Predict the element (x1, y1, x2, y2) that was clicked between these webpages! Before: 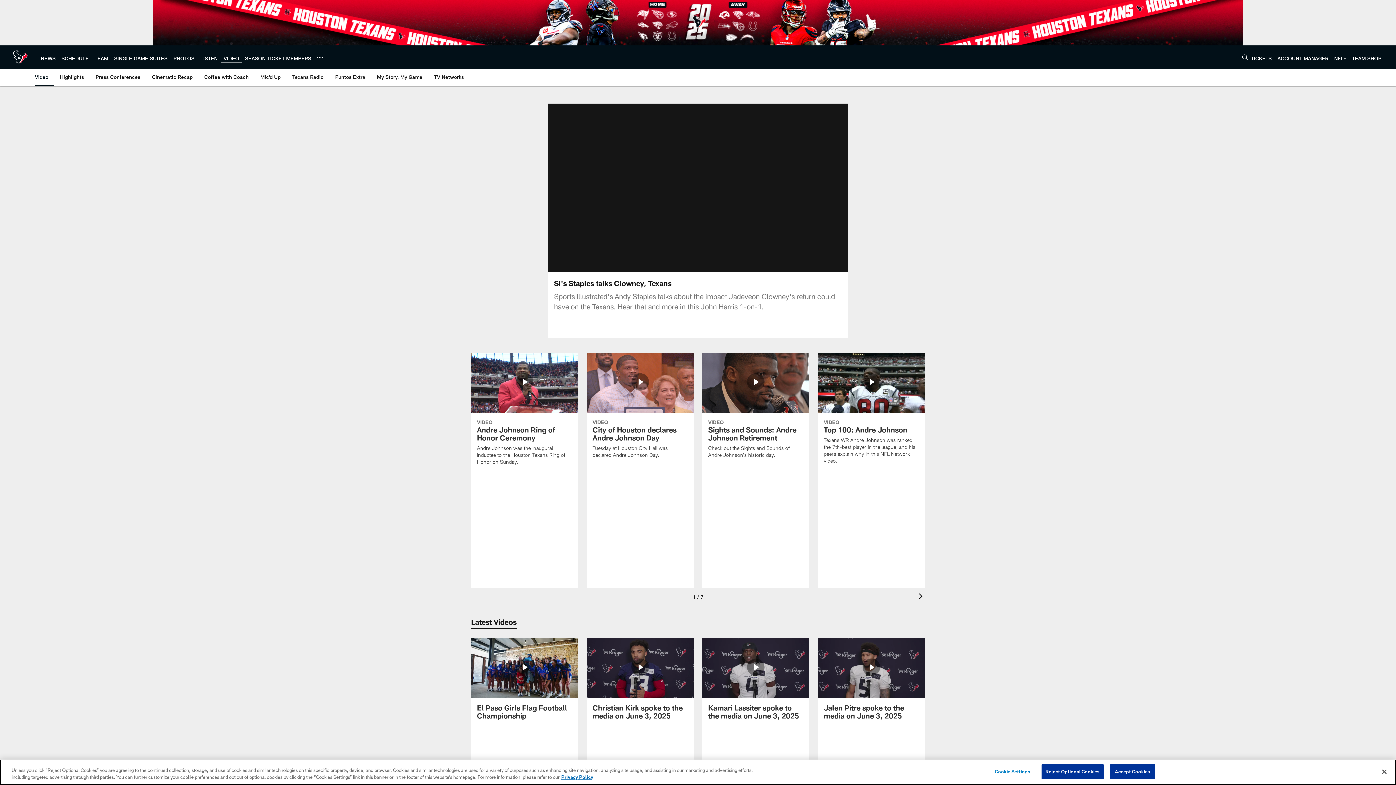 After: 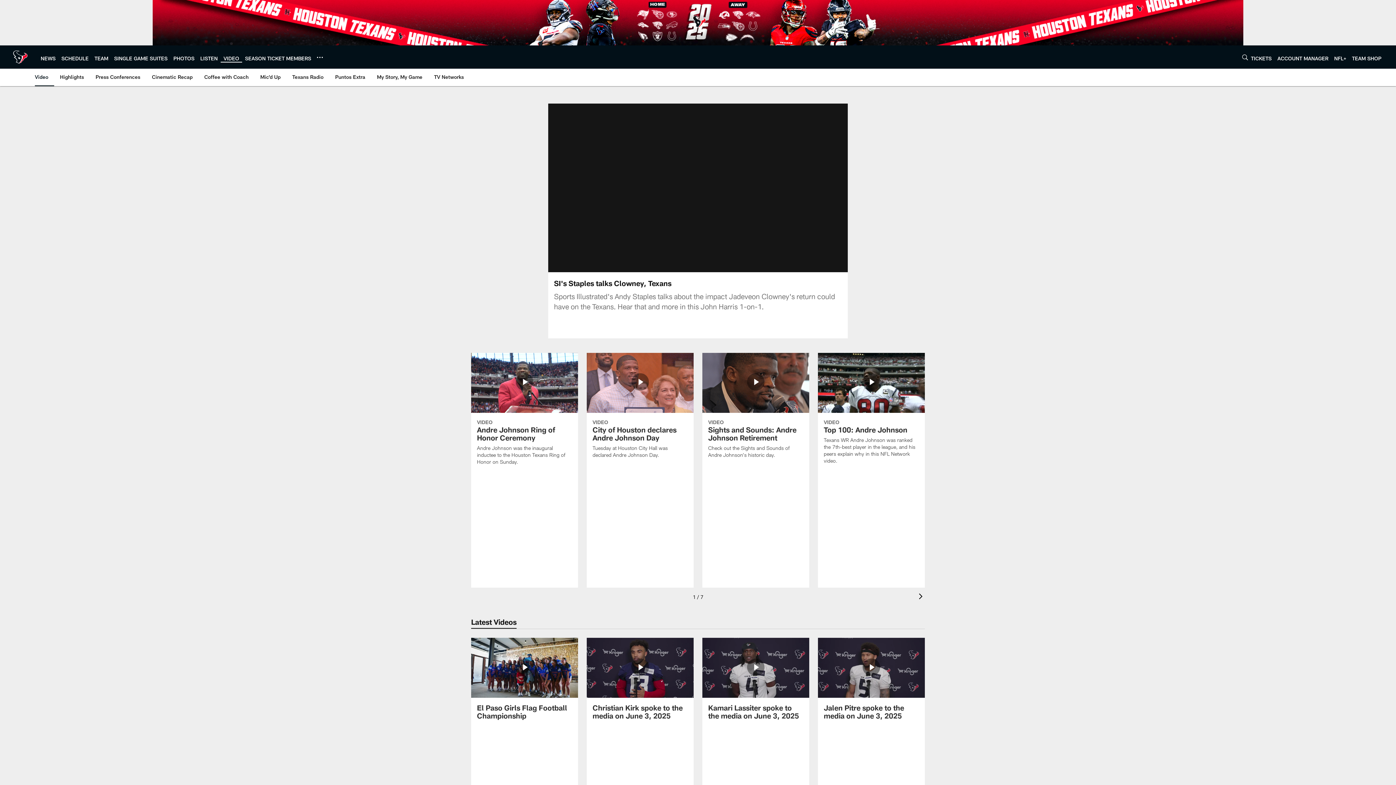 Action: bbox: (1041, 764, 1103, 779) label: Reject Optional Cookies